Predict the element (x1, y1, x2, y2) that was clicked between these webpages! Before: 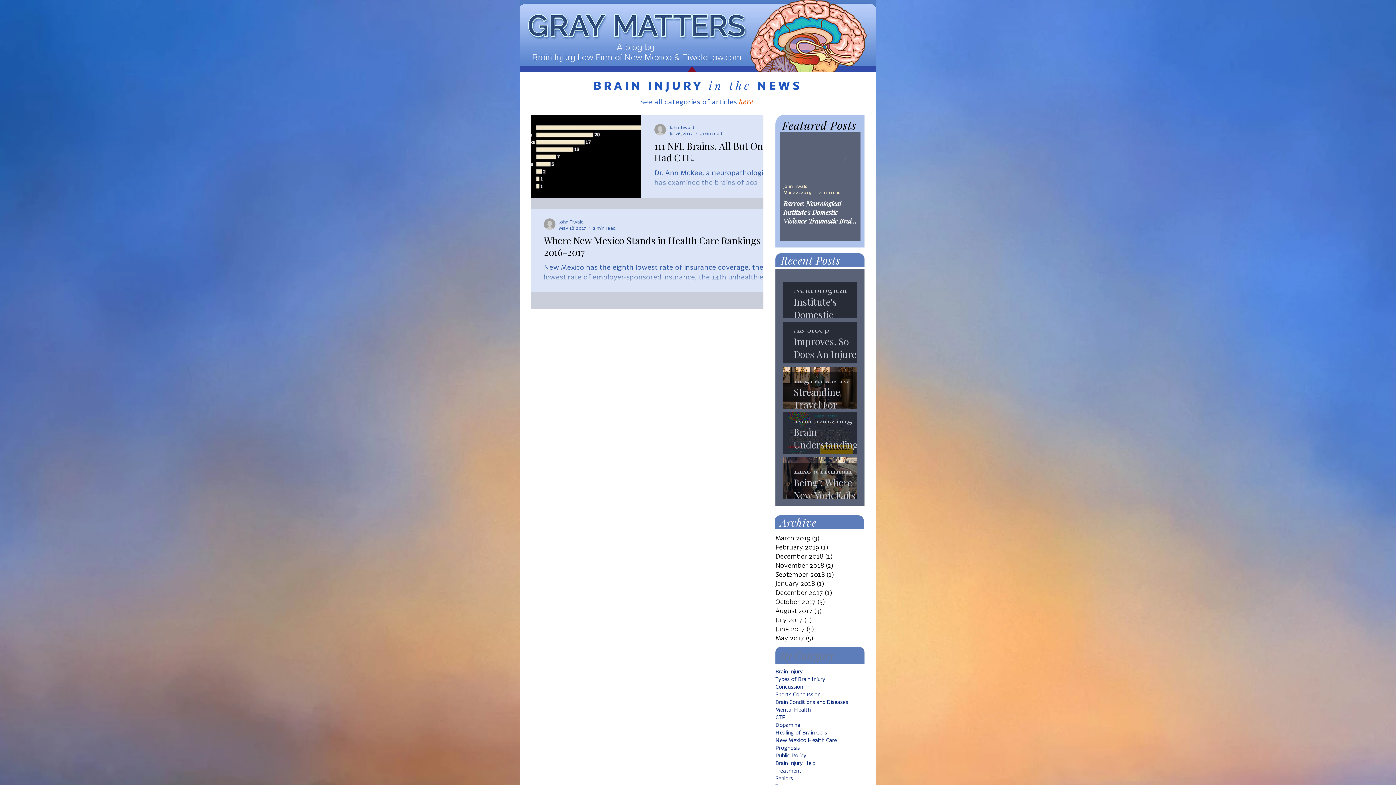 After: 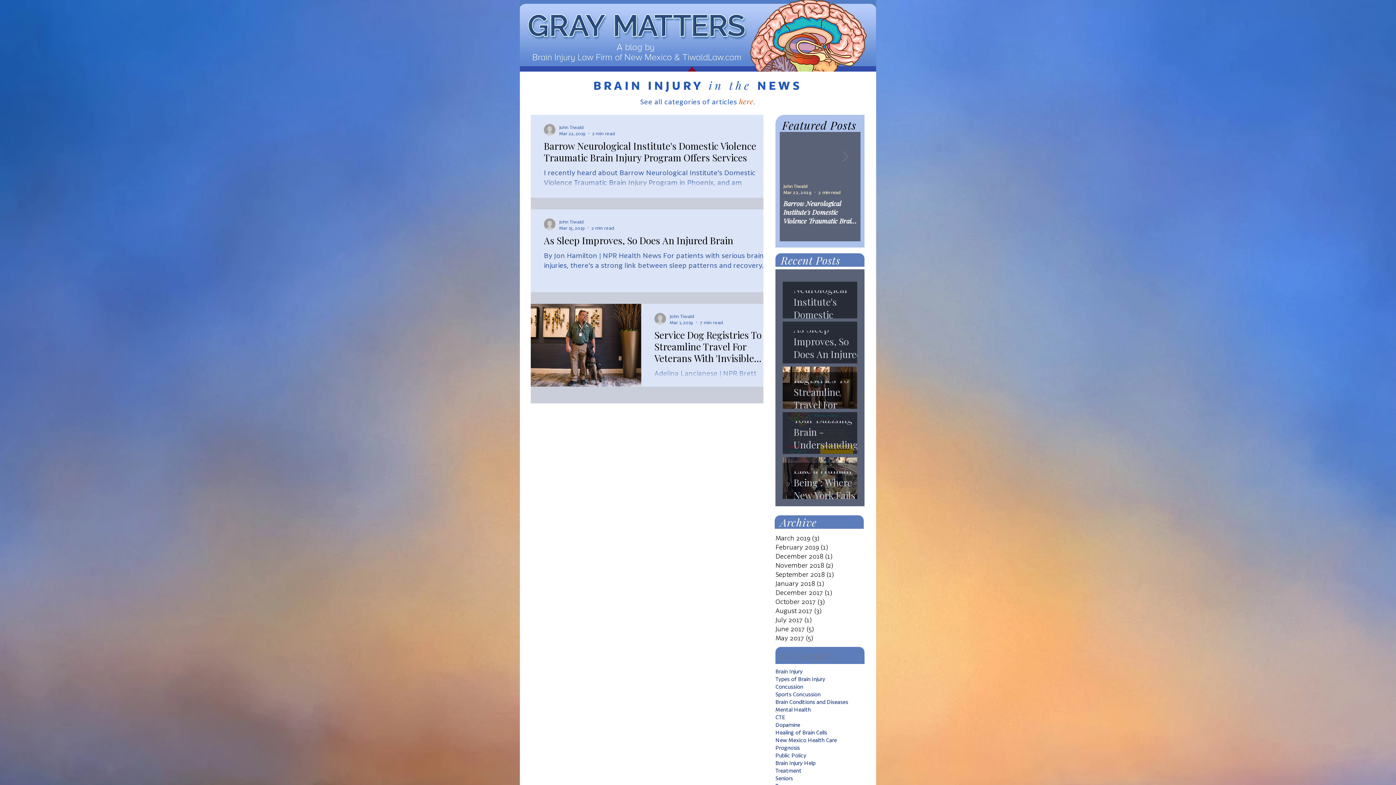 Action: label: March 2019 (3)
3 posts bbox: (775, 533, 852, 542)